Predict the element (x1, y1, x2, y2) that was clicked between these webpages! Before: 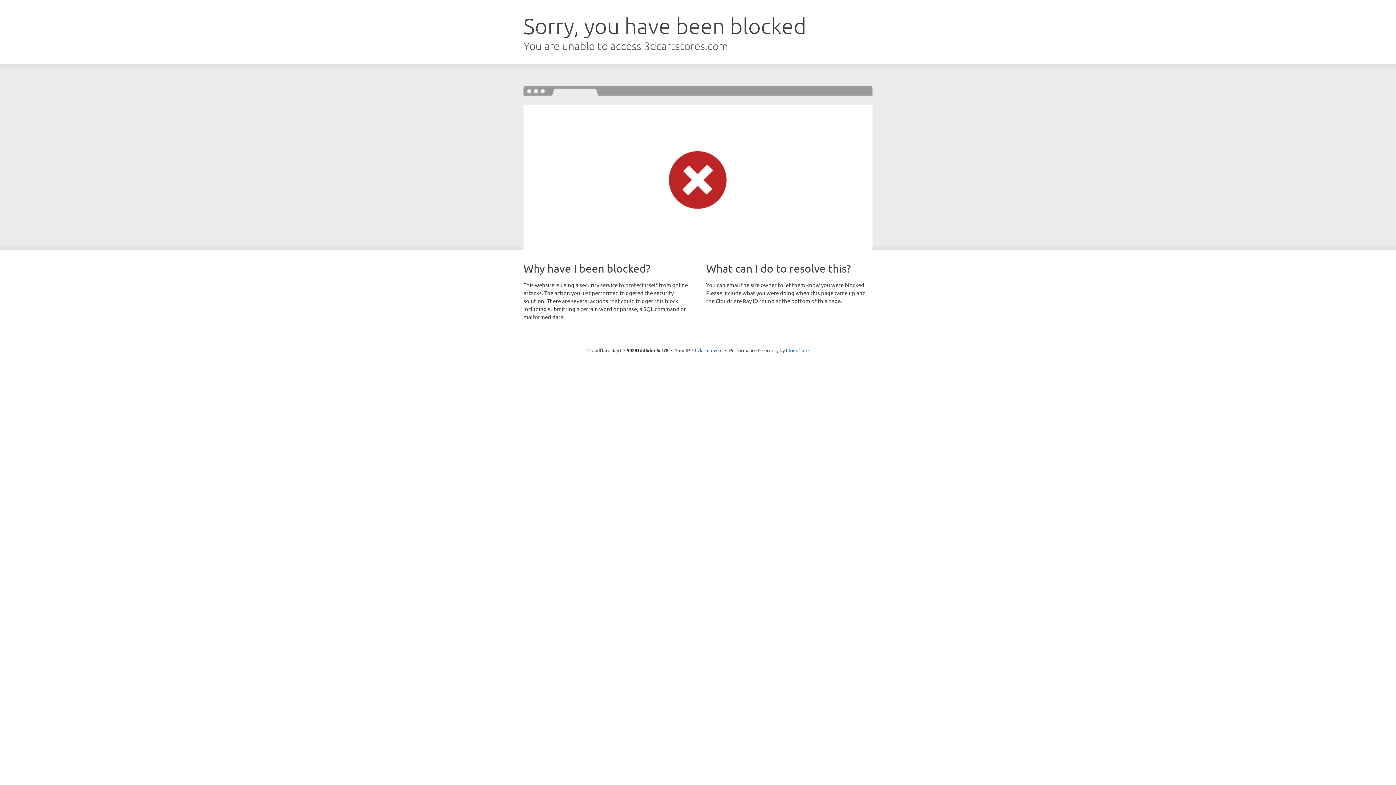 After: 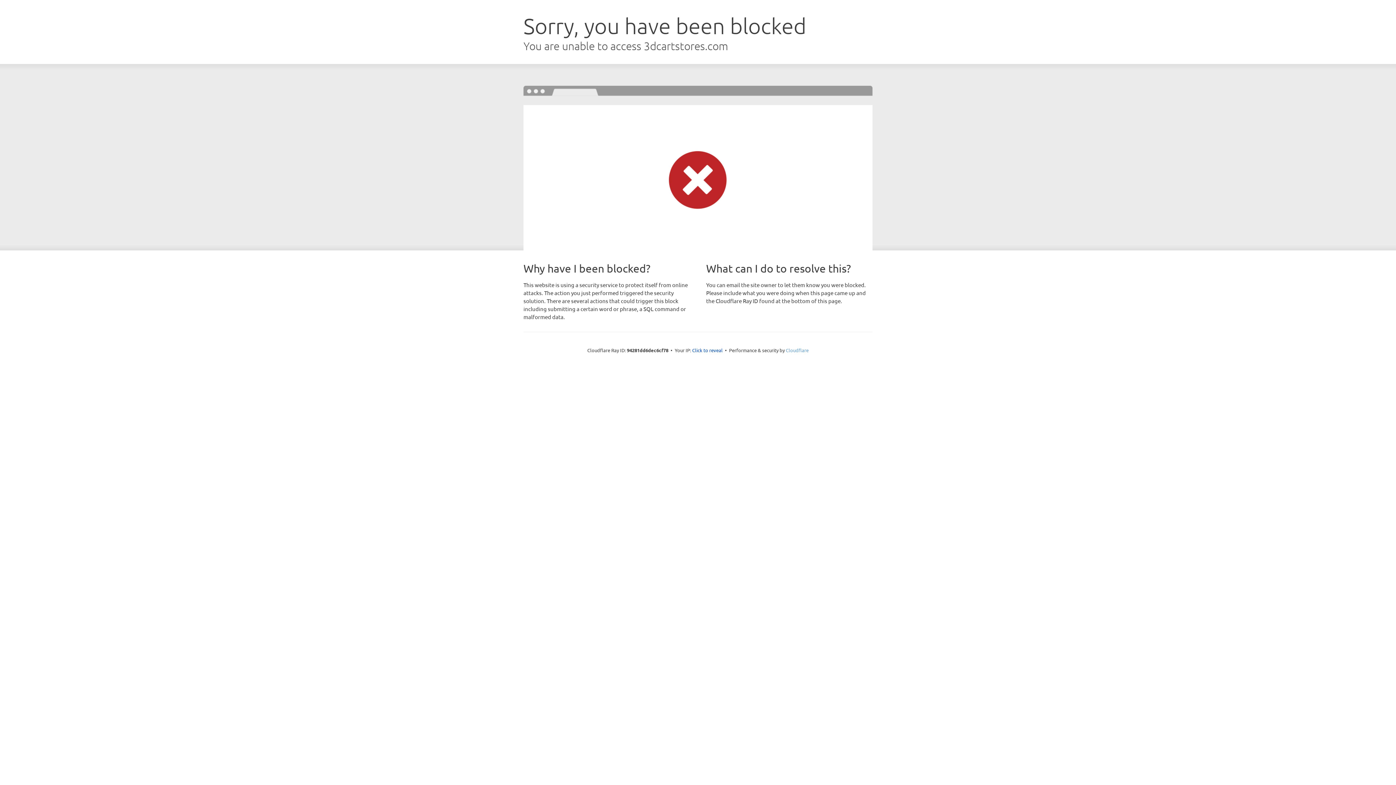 Action: bbox: (786, 347, 808, 353) label: Cloudflare